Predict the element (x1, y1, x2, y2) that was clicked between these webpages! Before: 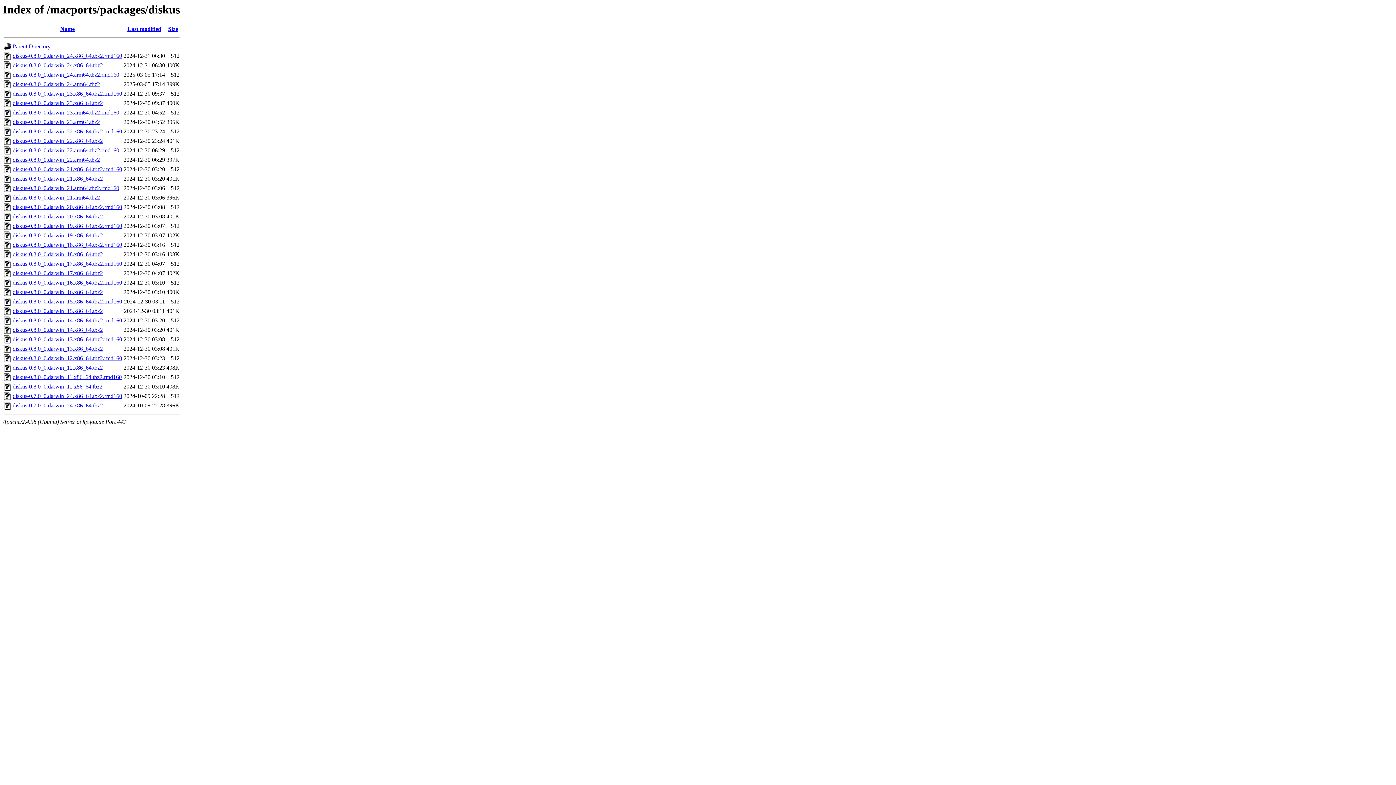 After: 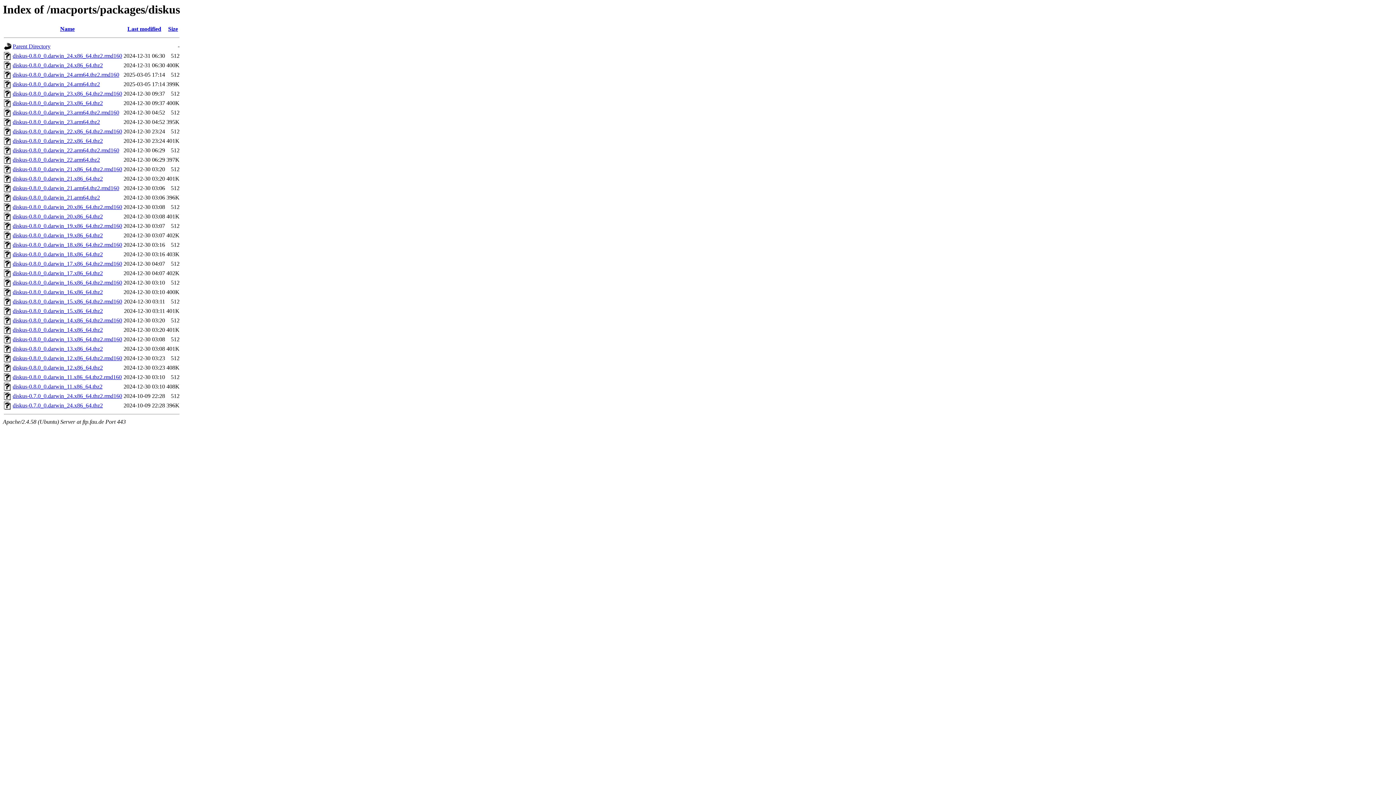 Action: bbox: (12, 345, 102, 352) label: diskus-0.8.0_0.darwin_13.x86_64.tbz2